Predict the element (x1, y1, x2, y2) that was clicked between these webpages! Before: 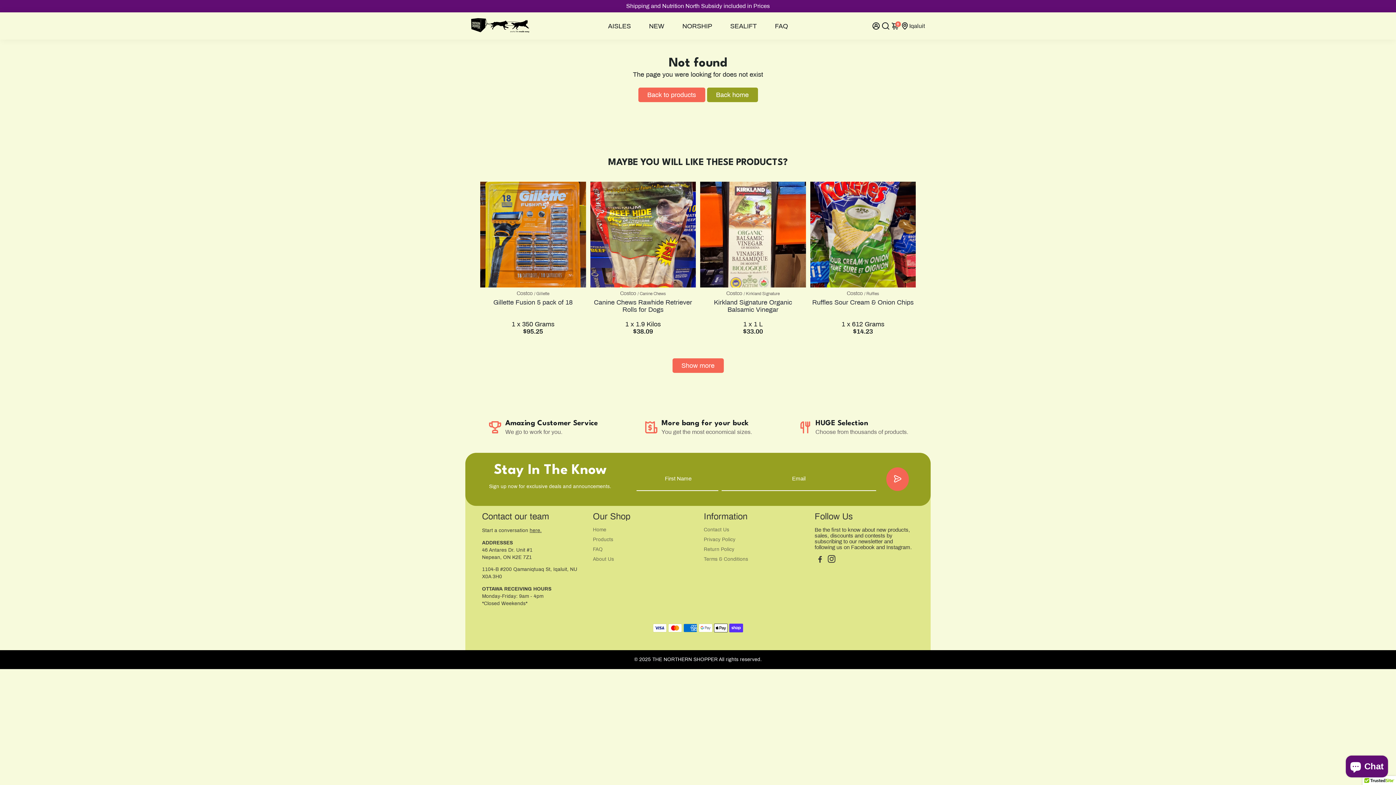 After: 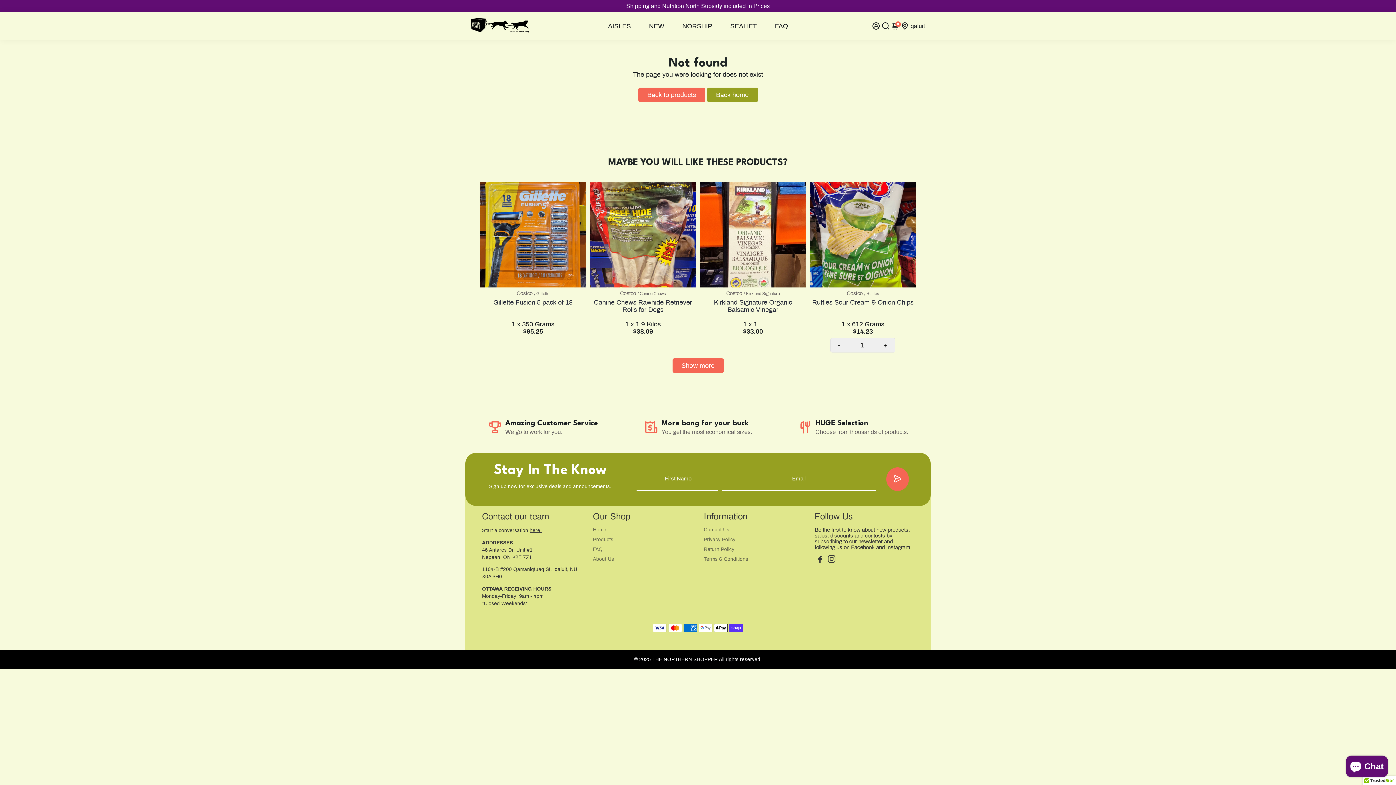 Action: label: + bbox: (876, 338, 895, 352)